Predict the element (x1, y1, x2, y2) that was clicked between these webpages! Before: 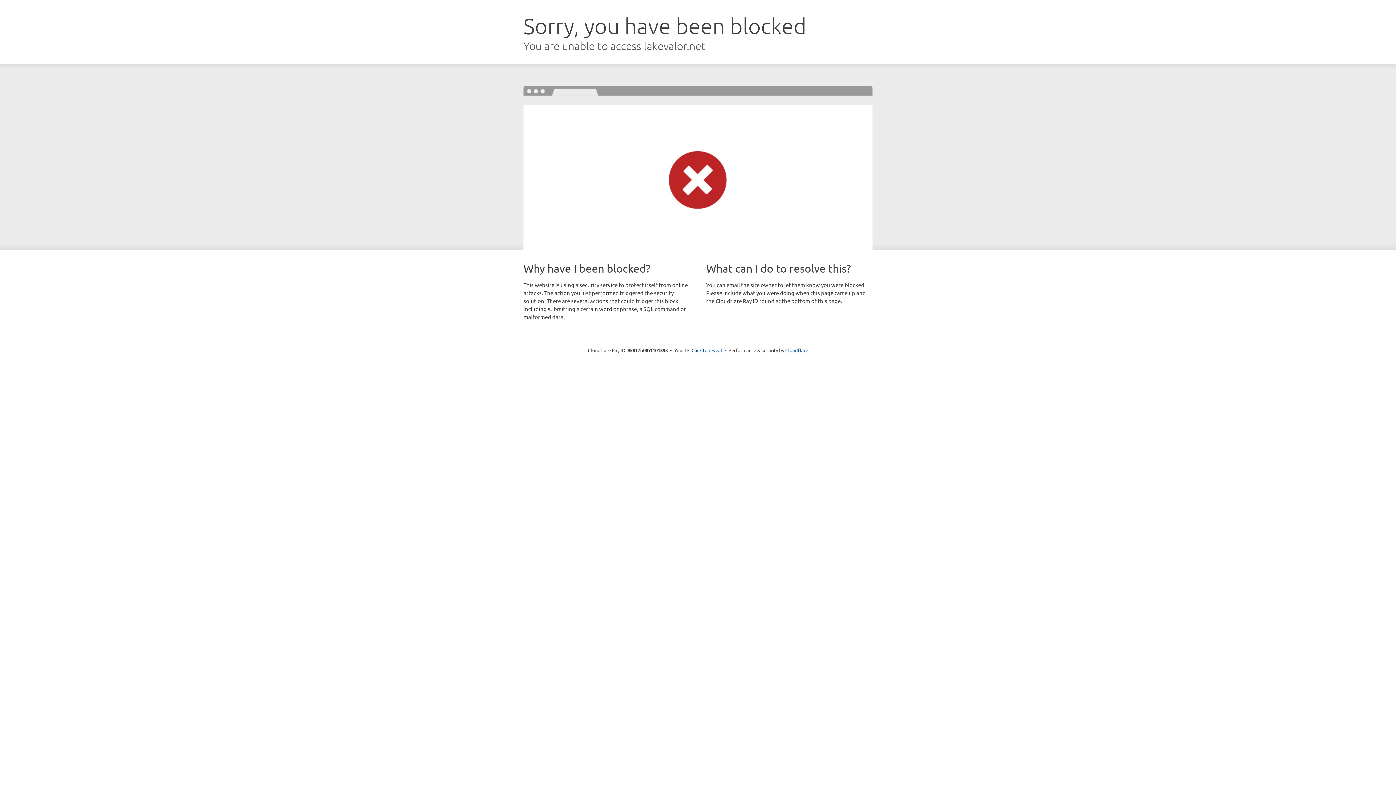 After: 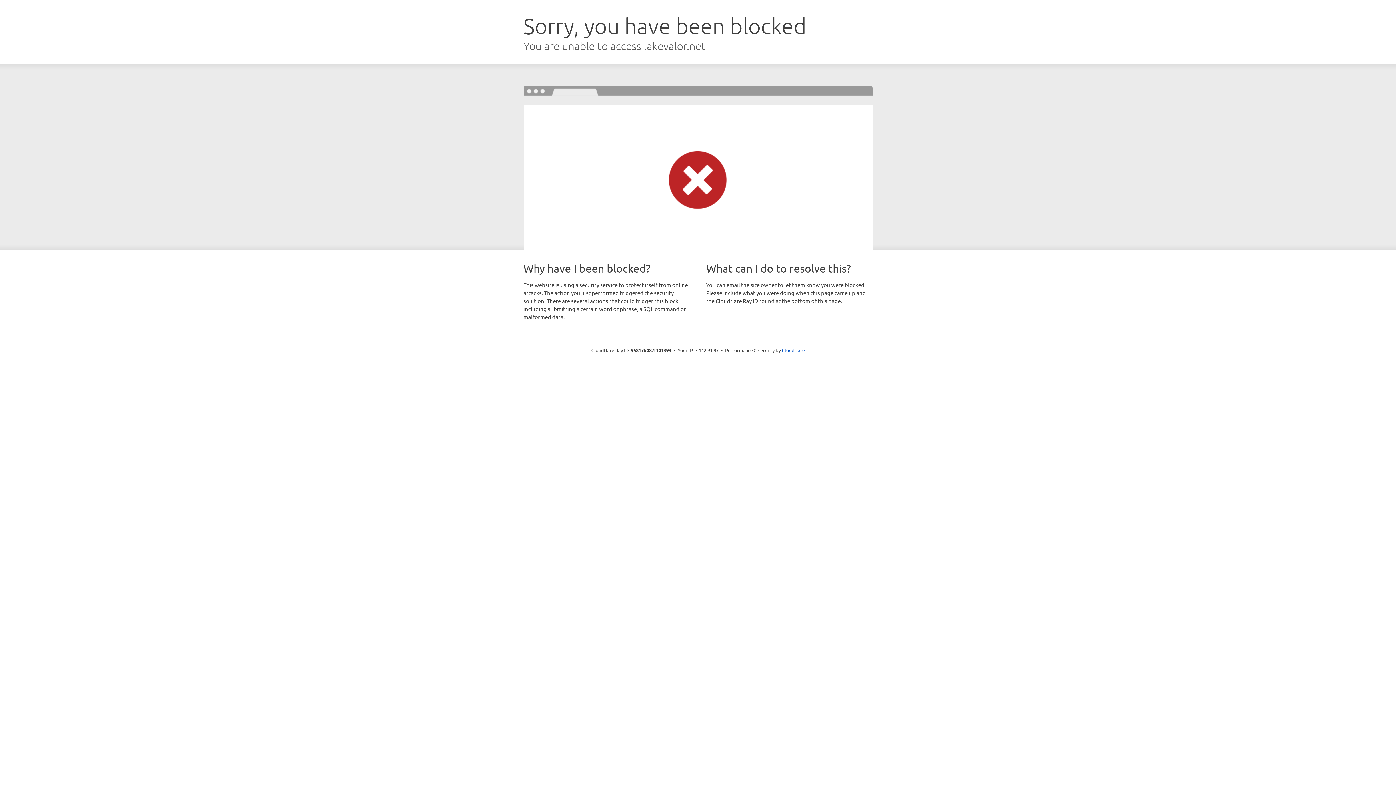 Action: bbox: (691, 346, 722, 353) label: Click to reveal